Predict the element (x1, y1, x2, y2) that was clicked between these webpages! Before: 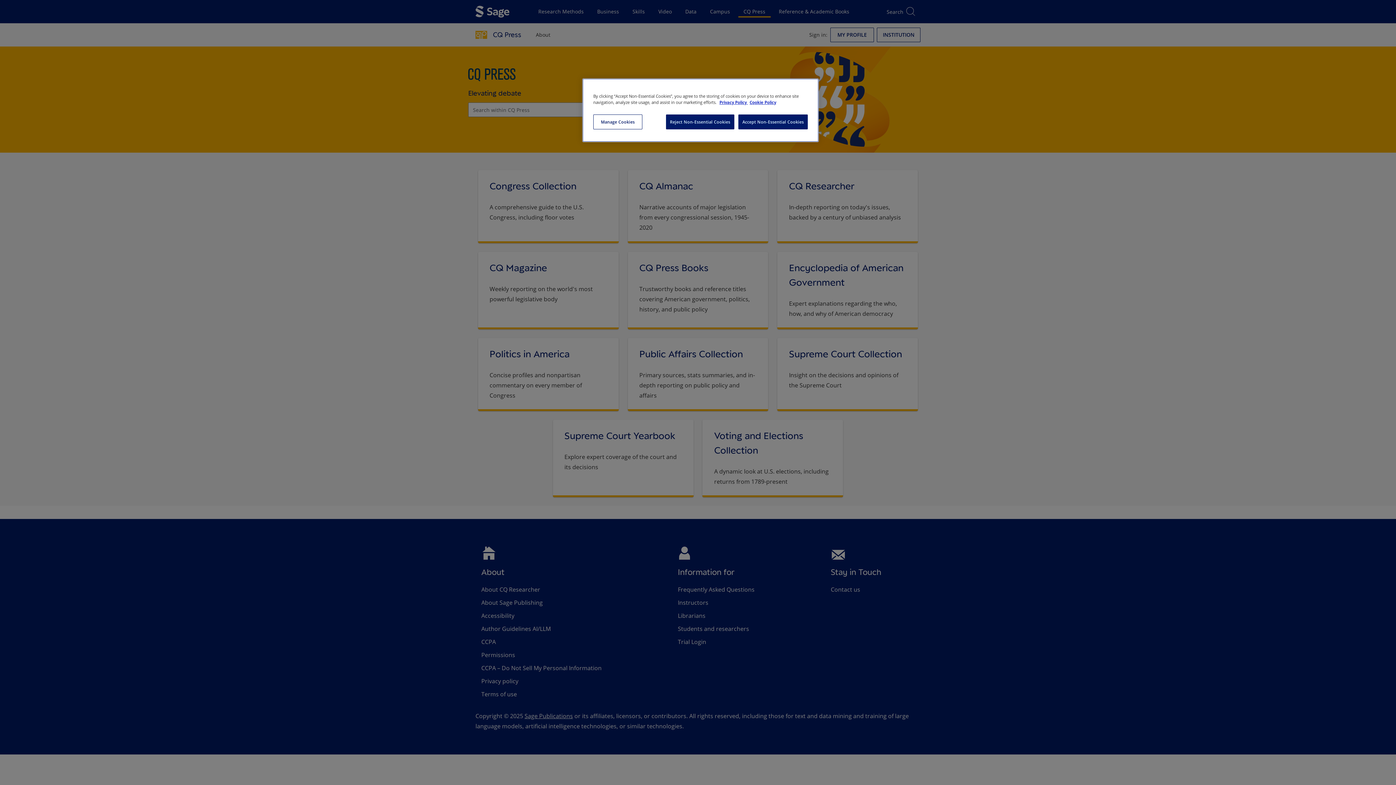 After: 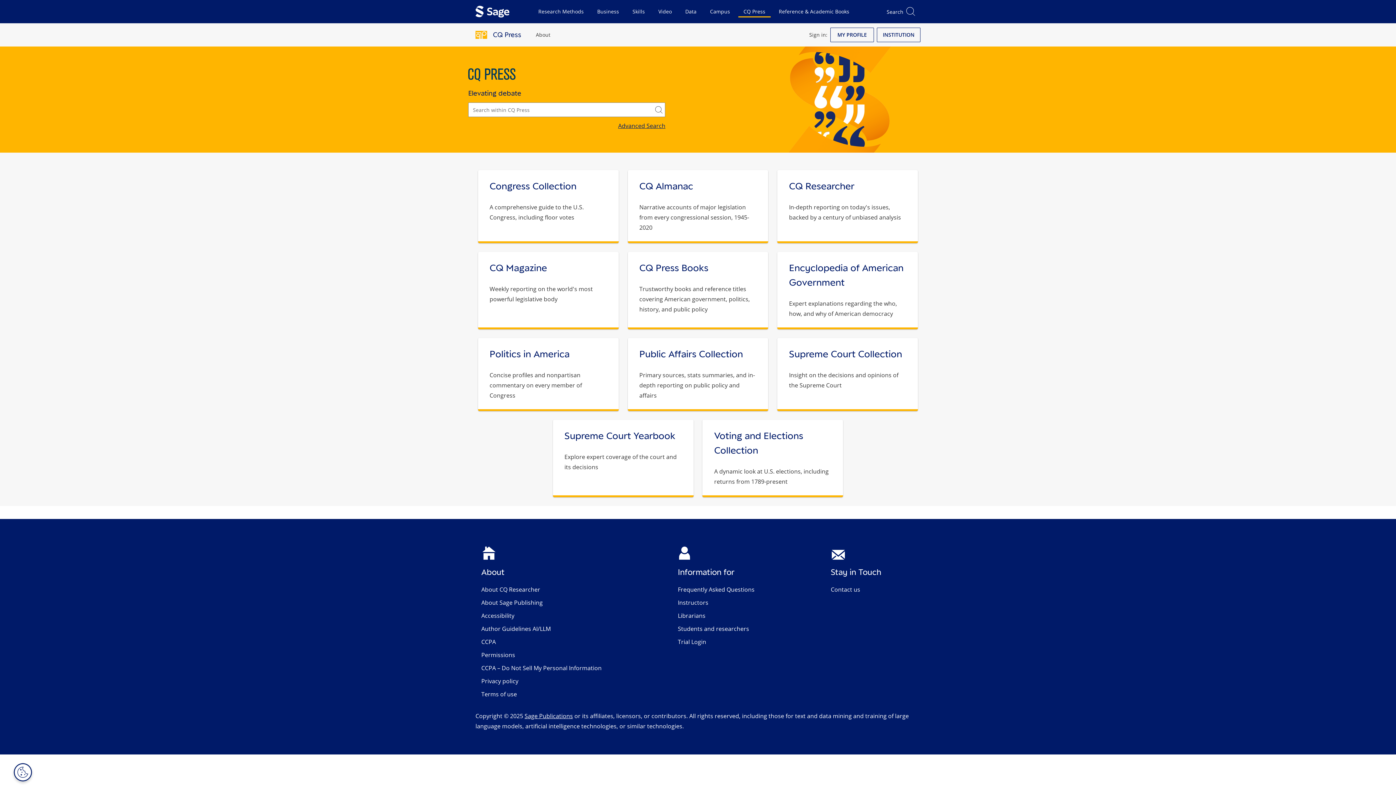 Action: label: Accept Non-Essential Cookies bbox: (738, 114, 808, 129)